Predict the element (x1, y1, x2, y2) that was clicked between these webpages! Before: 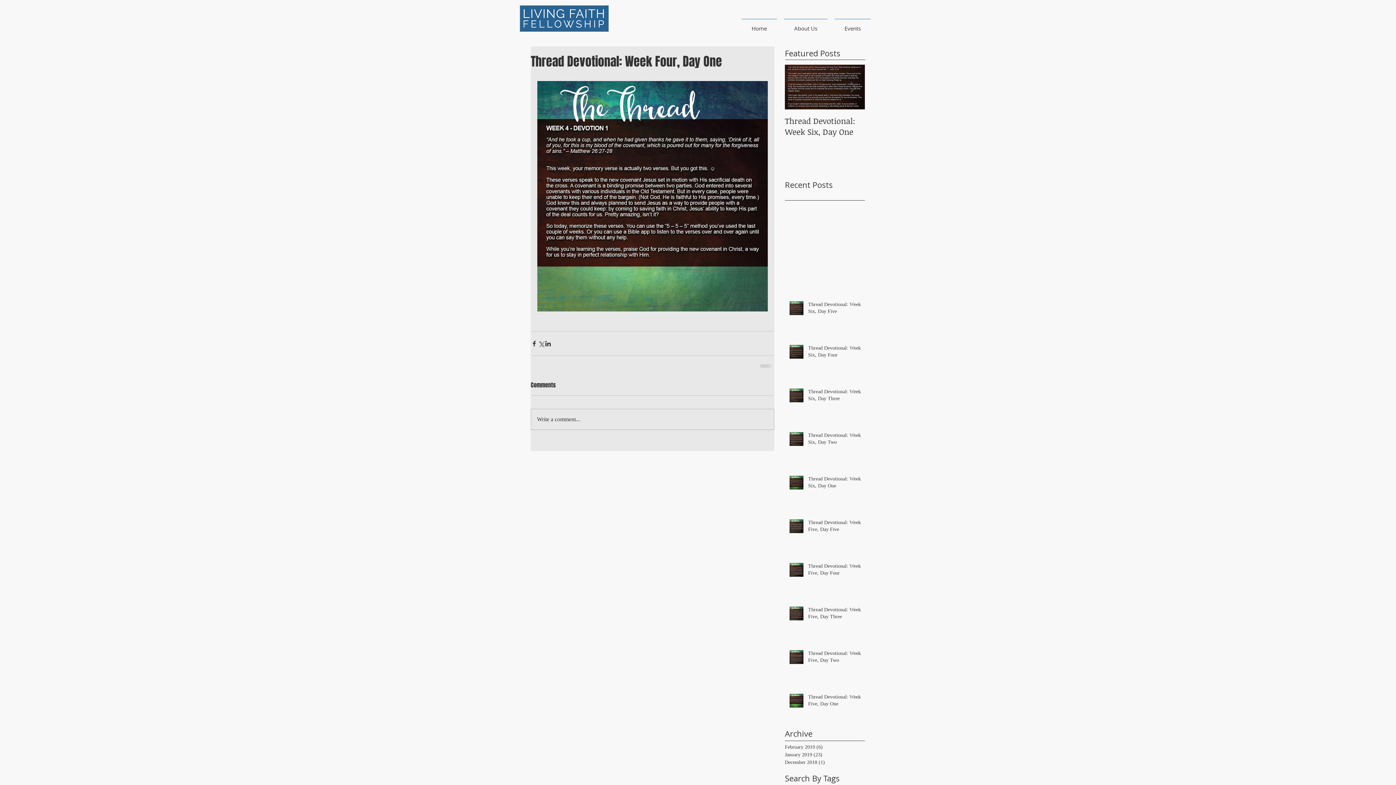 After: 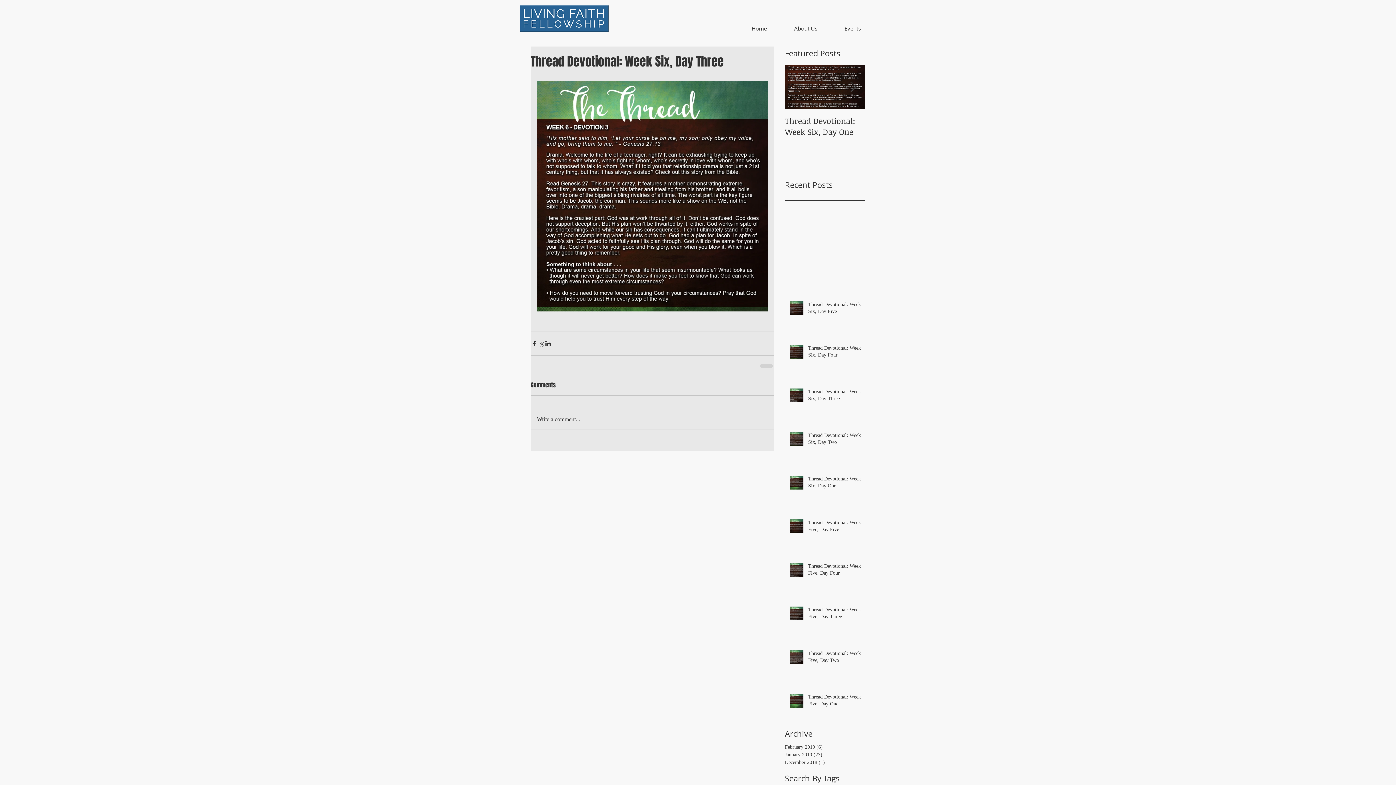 Action: label: Thread Devotional: Week Six, Day Three bbox: (808, 388, 869, 405)